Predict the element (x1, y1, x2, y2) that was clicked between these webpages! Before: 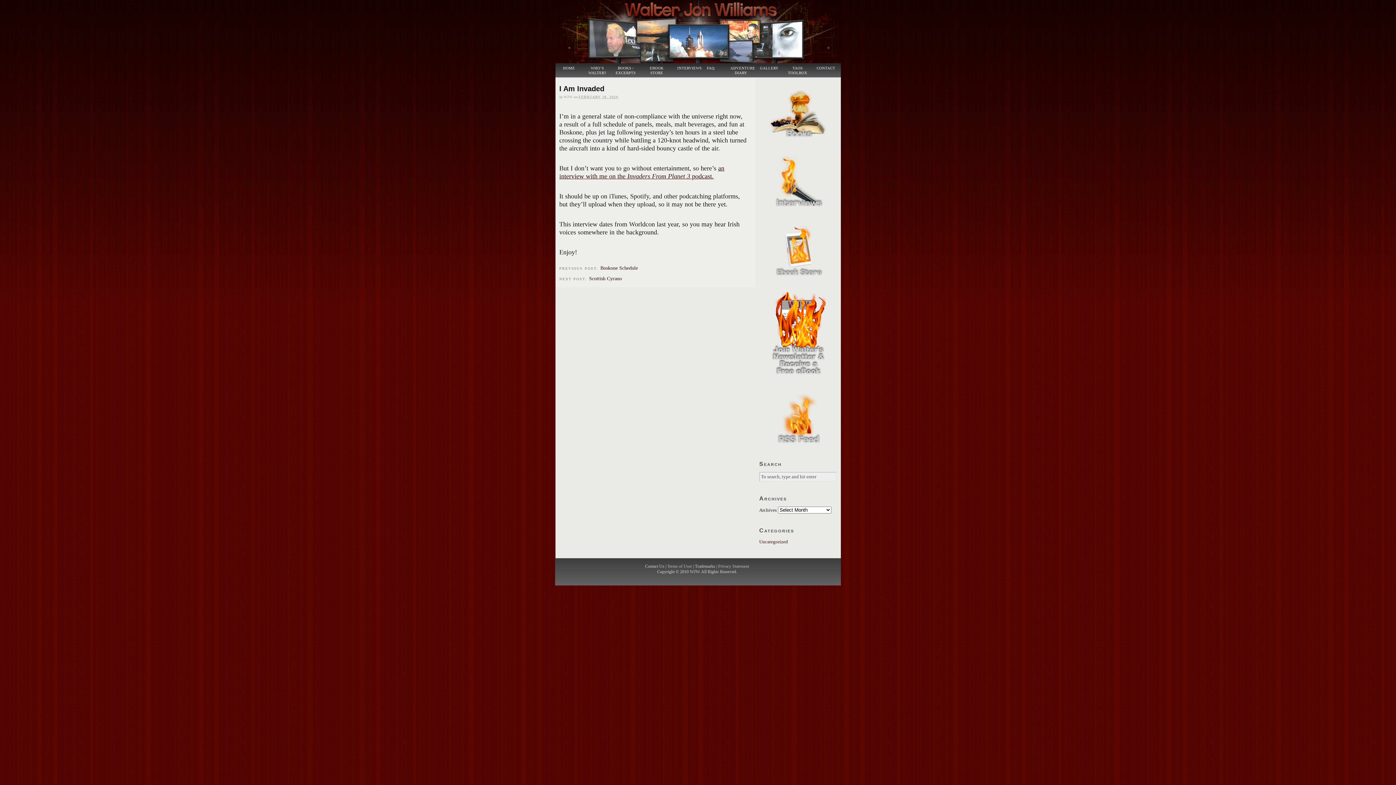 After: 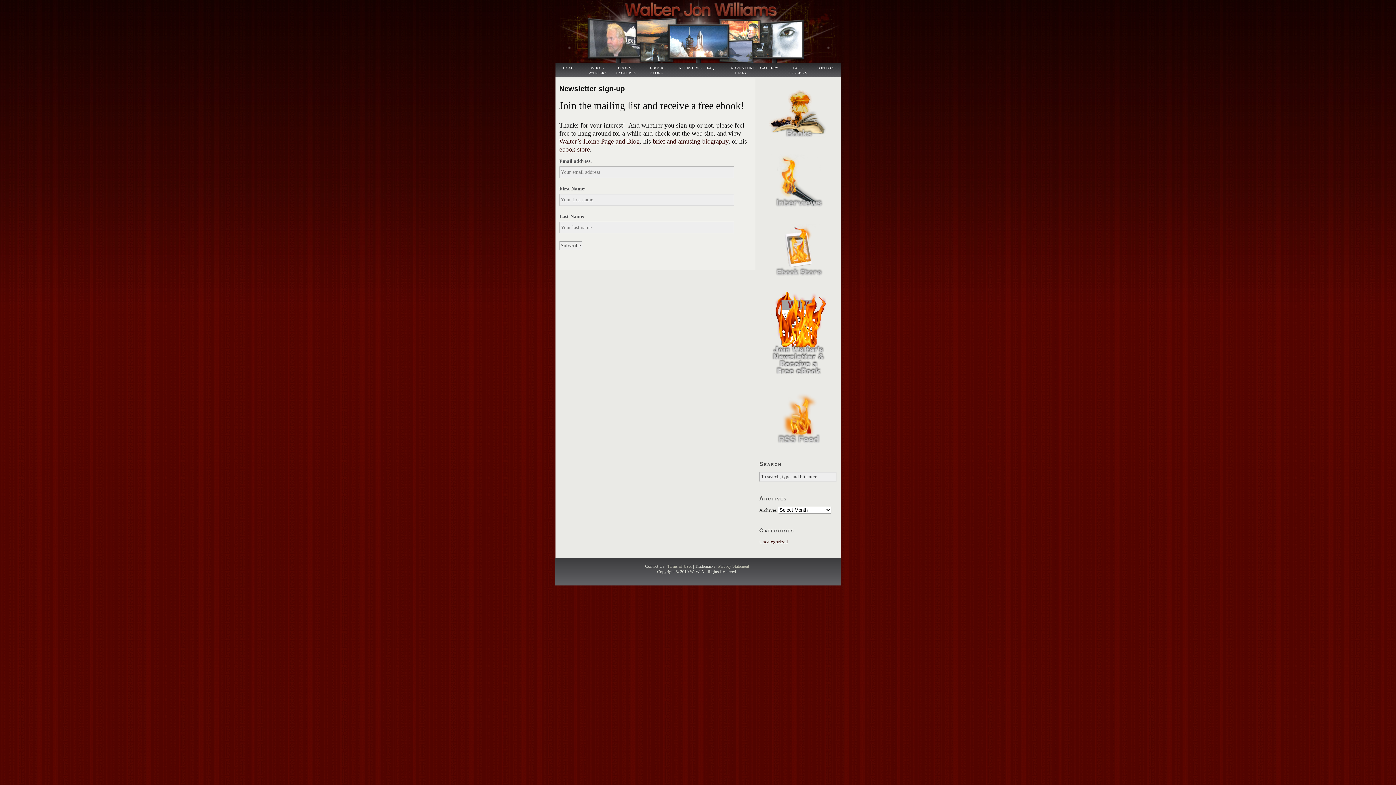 Action: bbox: (770, 373, 825, 379)